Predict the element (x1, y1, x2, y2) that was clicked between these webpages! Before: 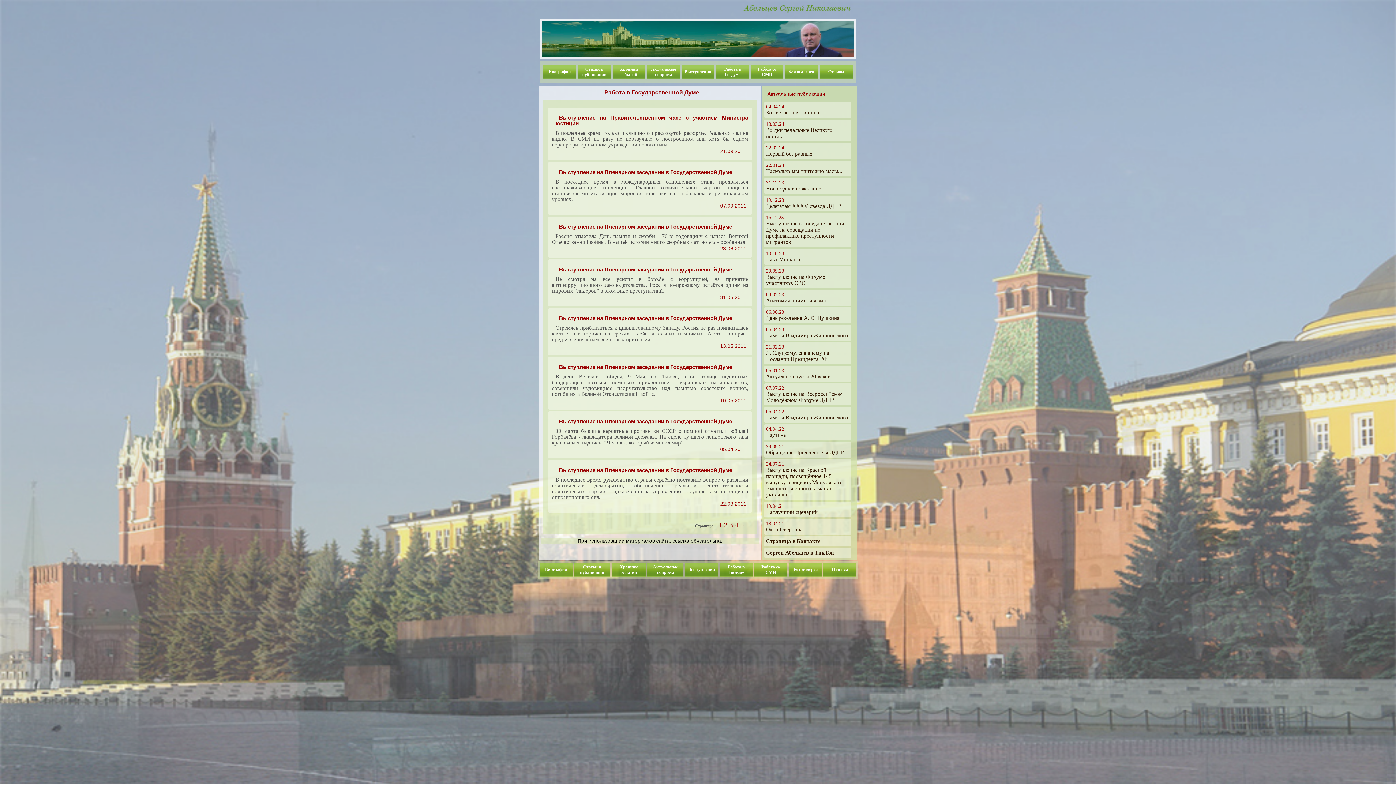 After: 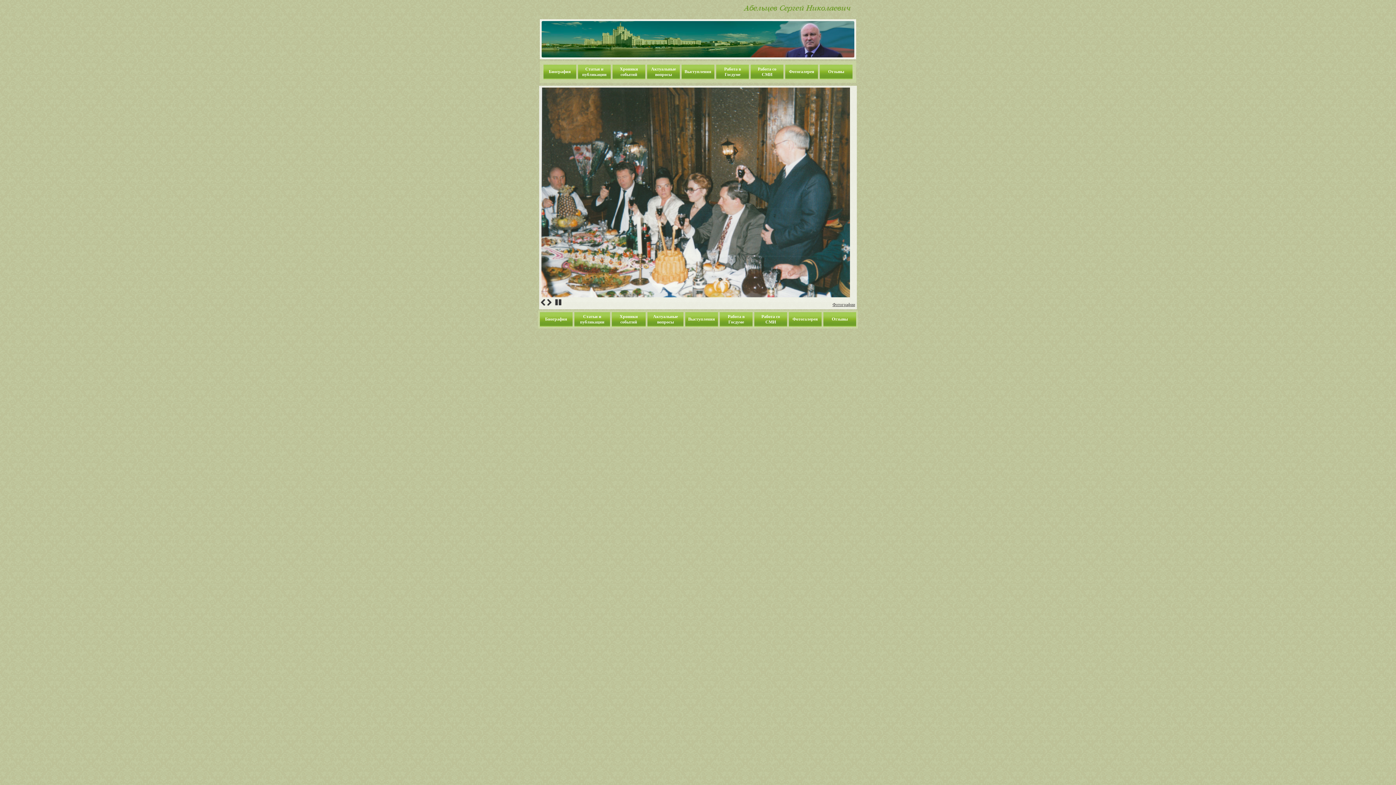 Action: bbox: (789, 69, 814, 74) label: Фотогалерея